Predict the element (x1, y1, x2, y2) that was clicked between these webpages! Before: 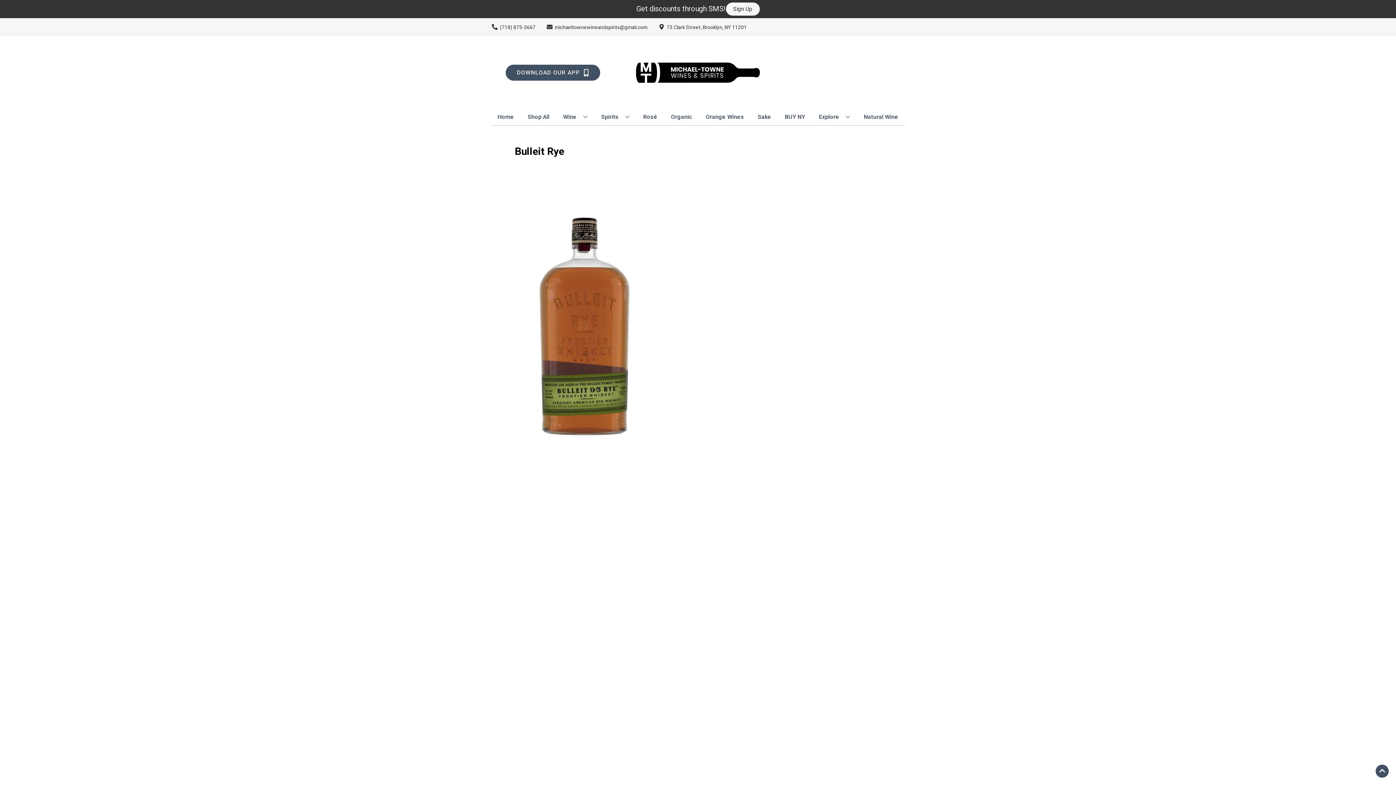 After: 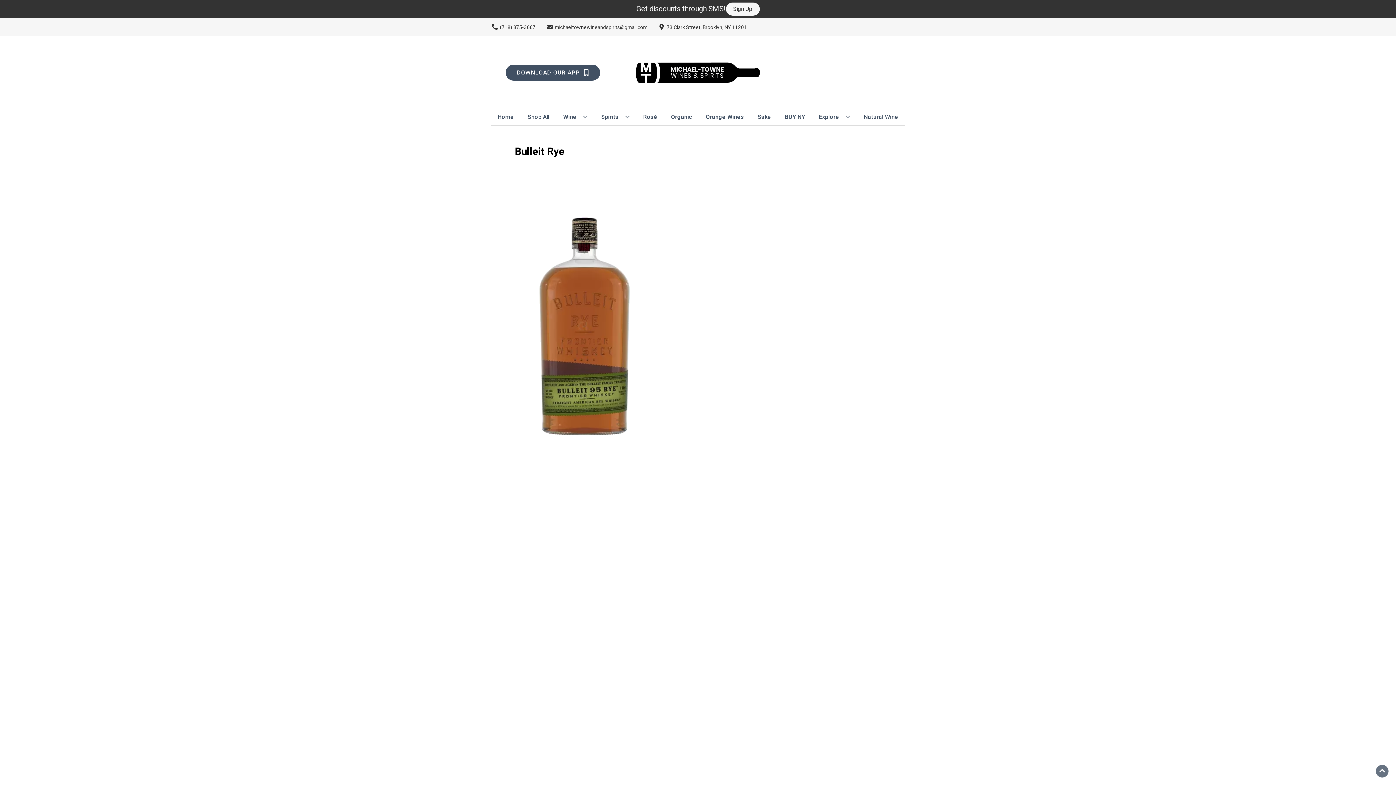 Action: bbox: (1376, 765, 1389, 778) label: Go to top